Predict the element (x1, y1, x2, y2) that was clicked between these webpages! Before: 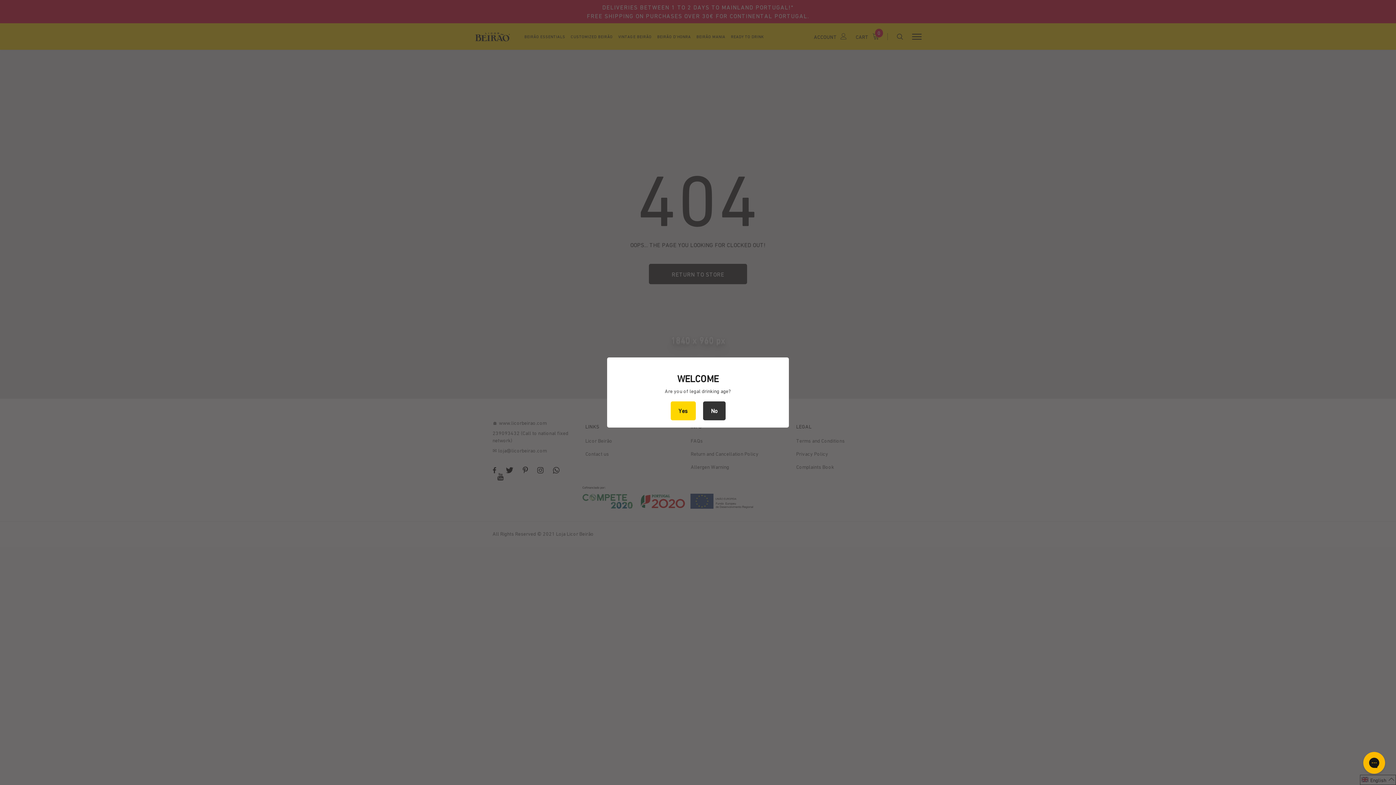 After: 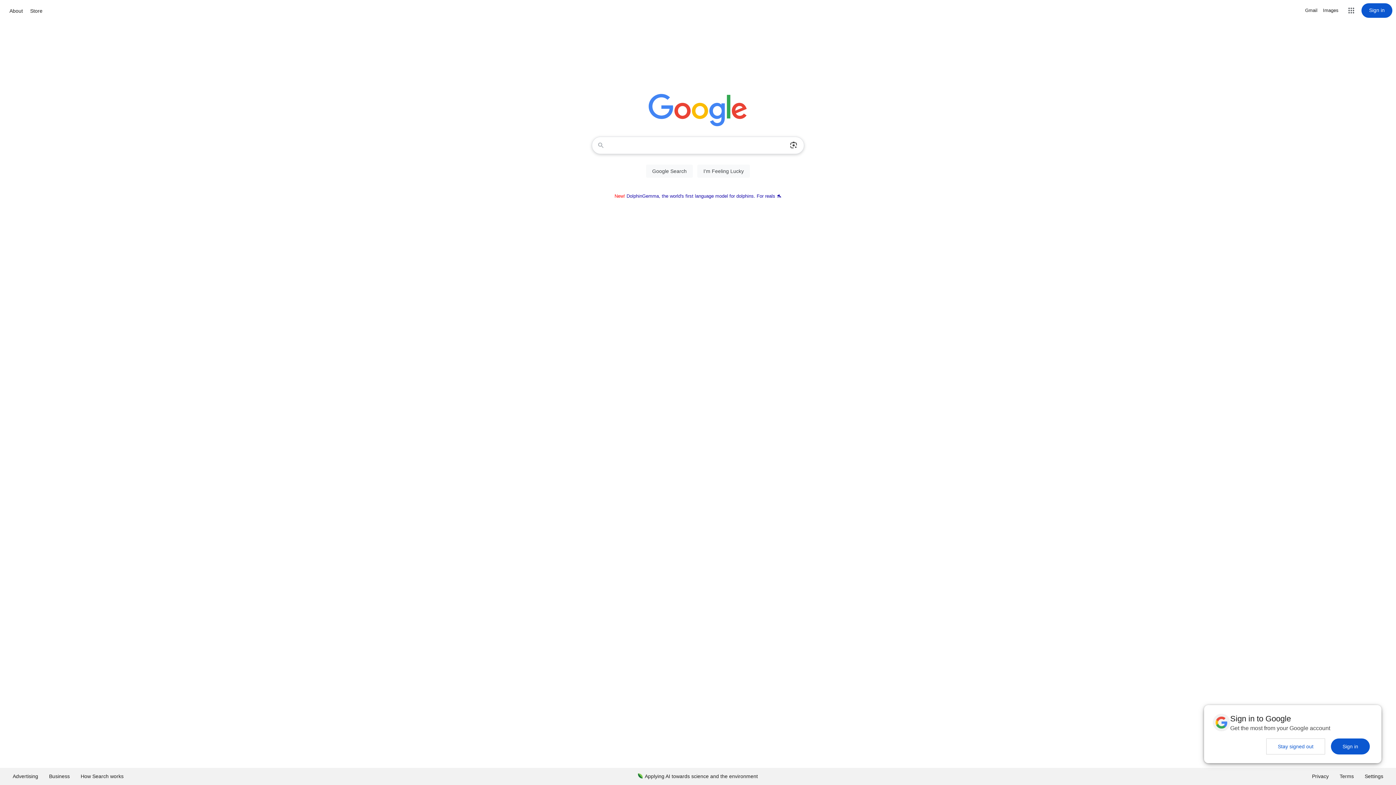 Action: bbox: (703, 401, 725, 420) label: No